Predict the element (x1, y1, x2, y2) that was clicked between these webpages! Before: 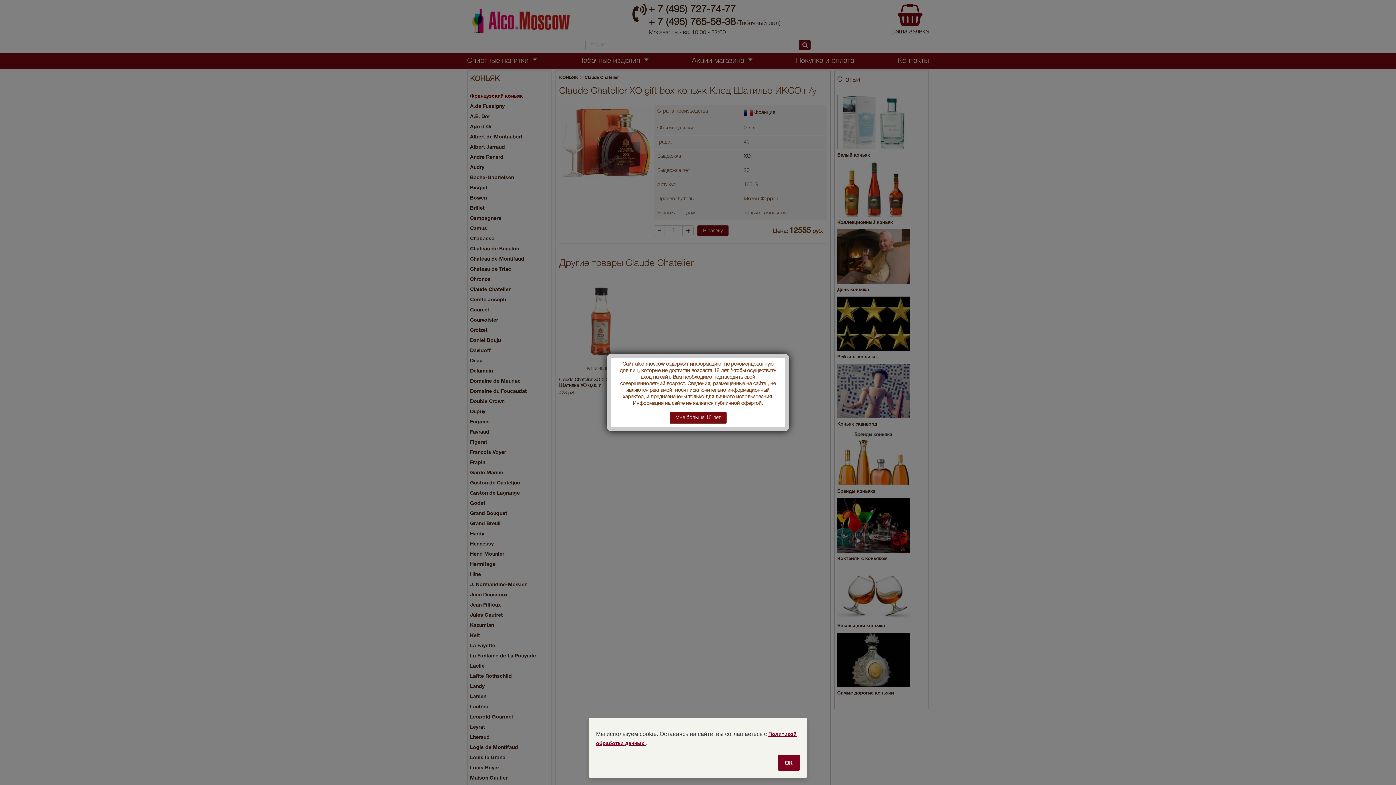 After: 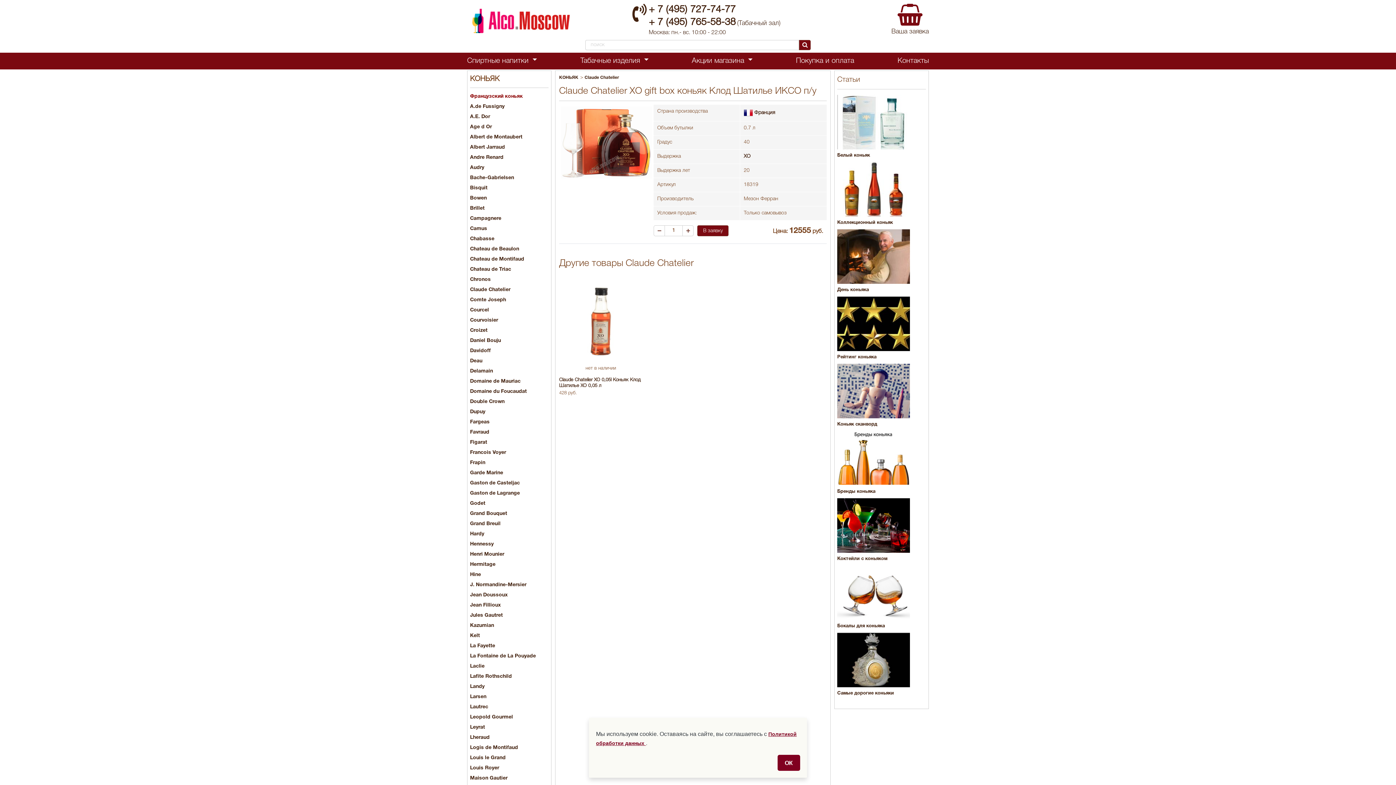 Action: label: Close bbox: (669, 412, 726, 424)